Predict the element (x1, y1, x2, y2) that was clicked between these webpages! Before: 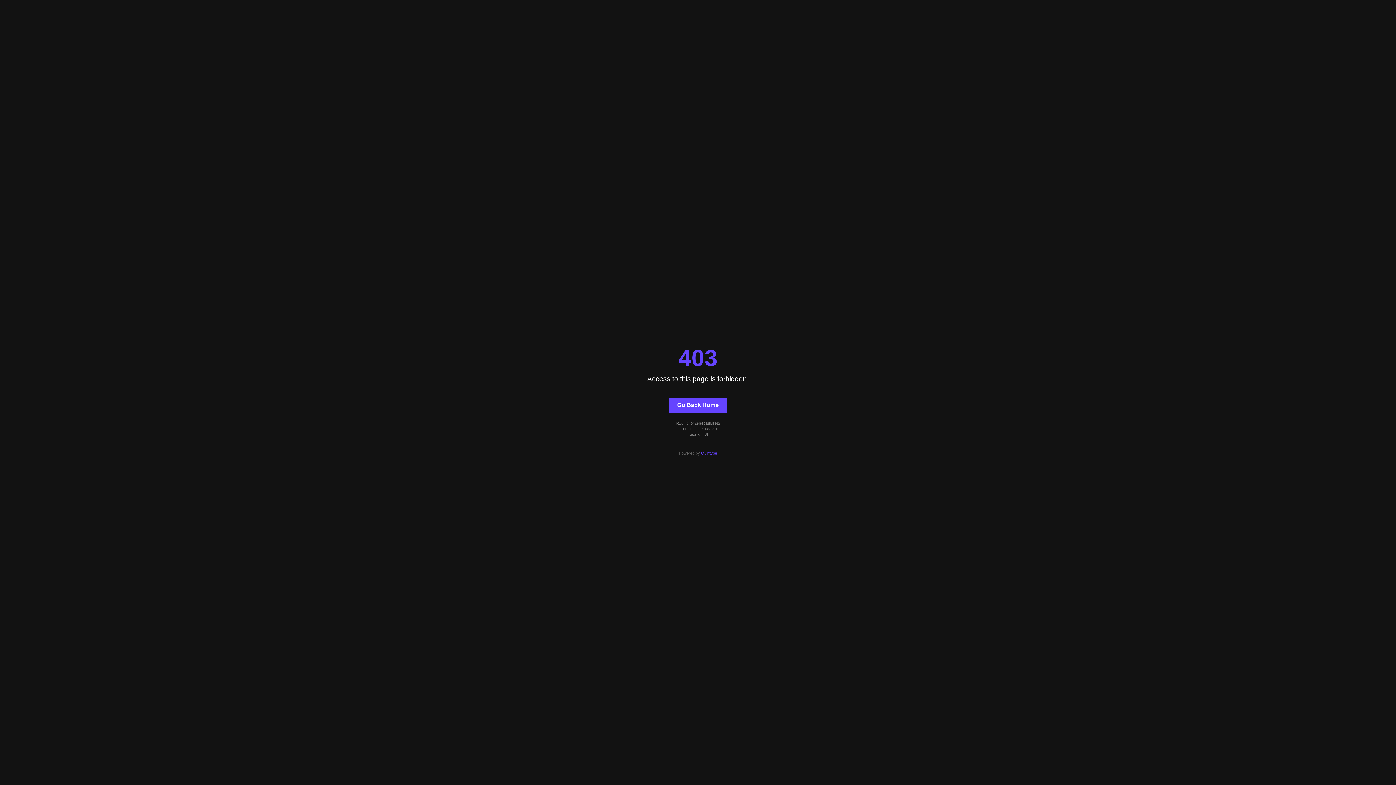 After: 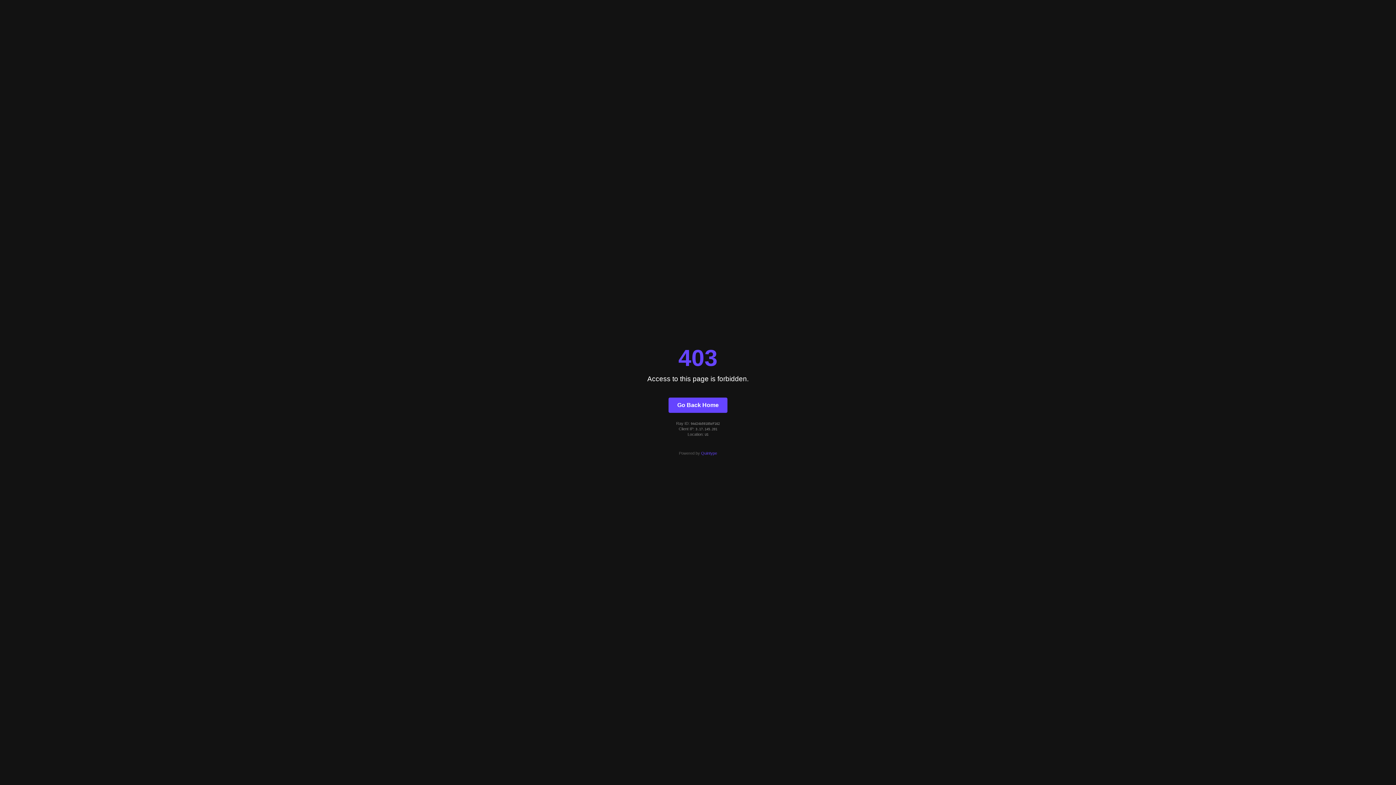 Action: label: Quintype bbox: (701, 451, 717, 455)